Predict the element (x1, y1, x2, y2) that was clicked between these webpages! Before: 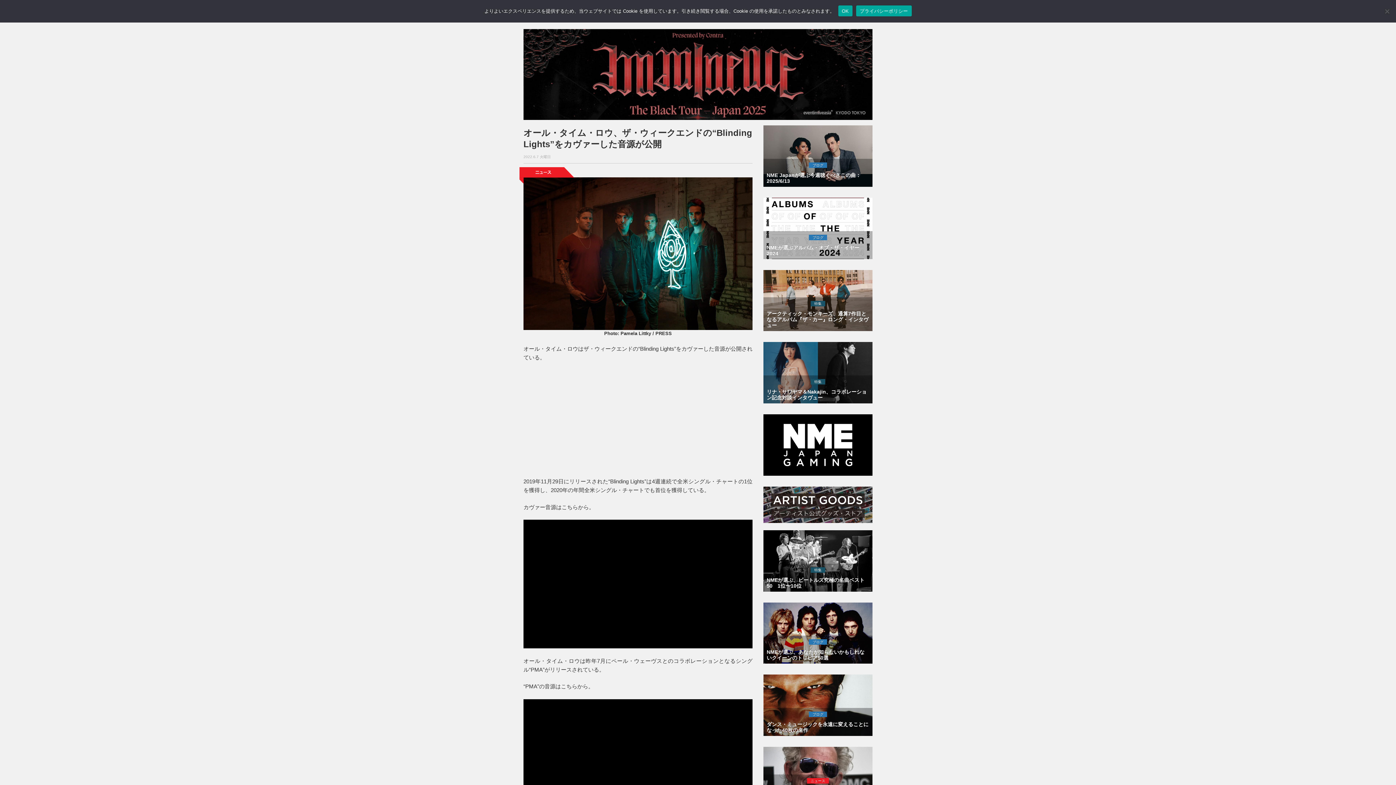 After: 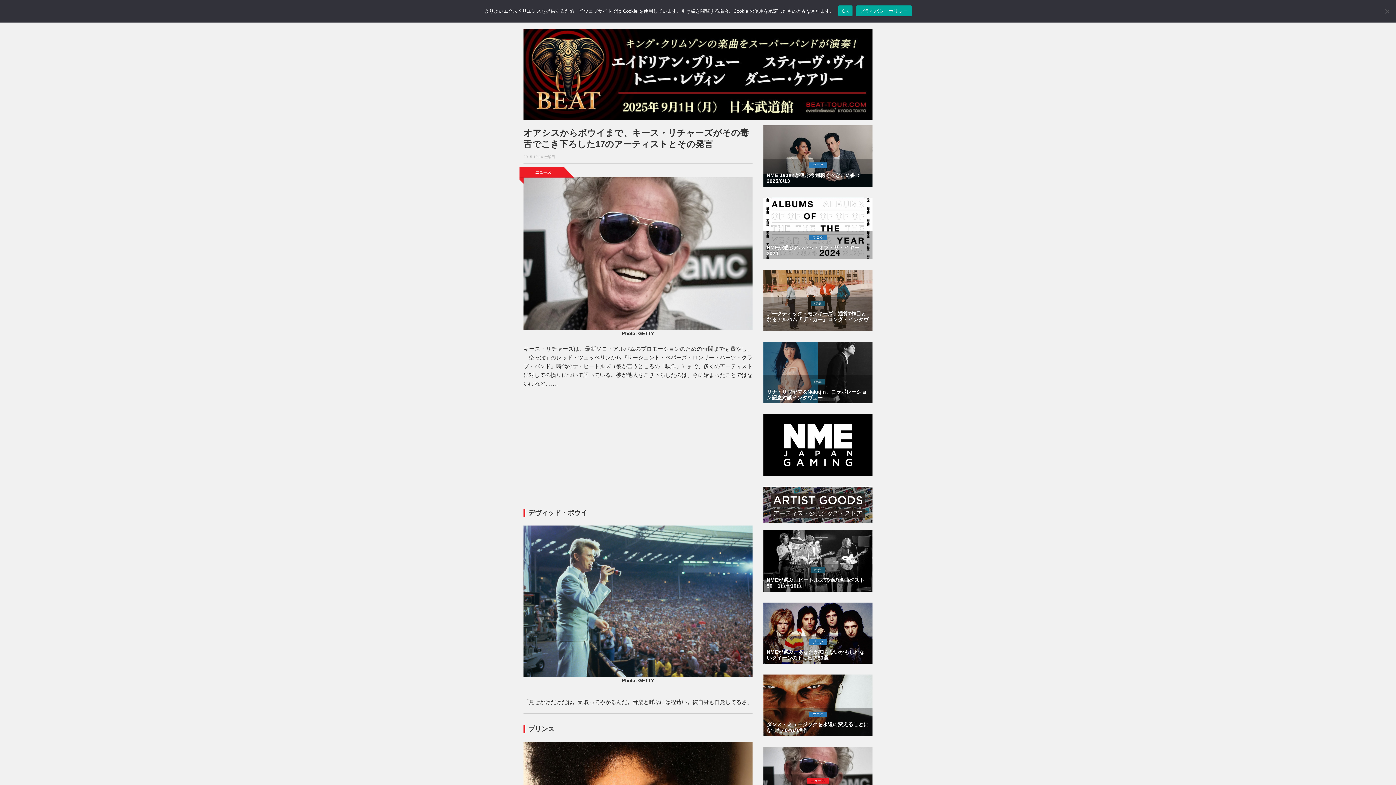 Action: label: ニュース

オアシスからボウイまで、キース・リチャーズがその毒舌でこき下ろした17のアーティストとその発言 bbox: (763, 747, 872, 808)